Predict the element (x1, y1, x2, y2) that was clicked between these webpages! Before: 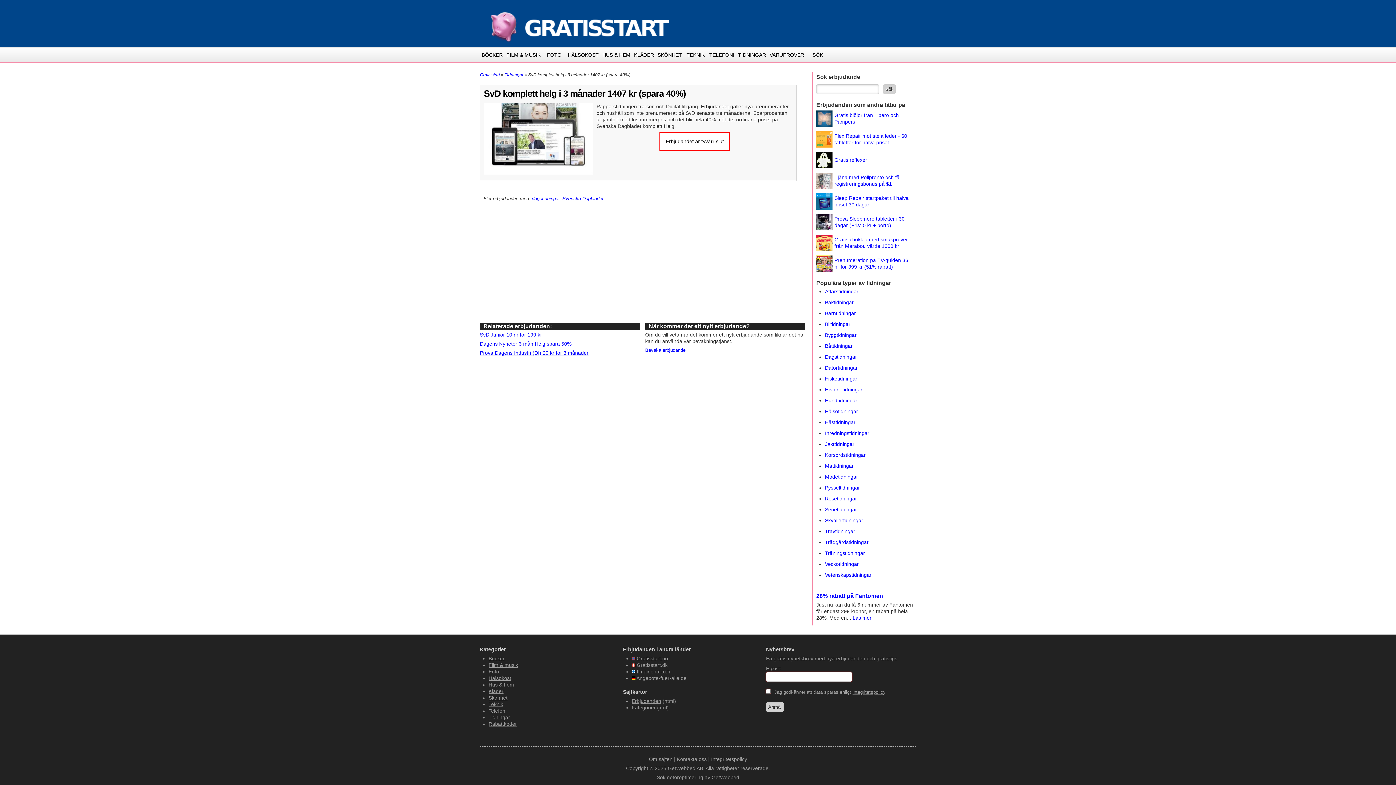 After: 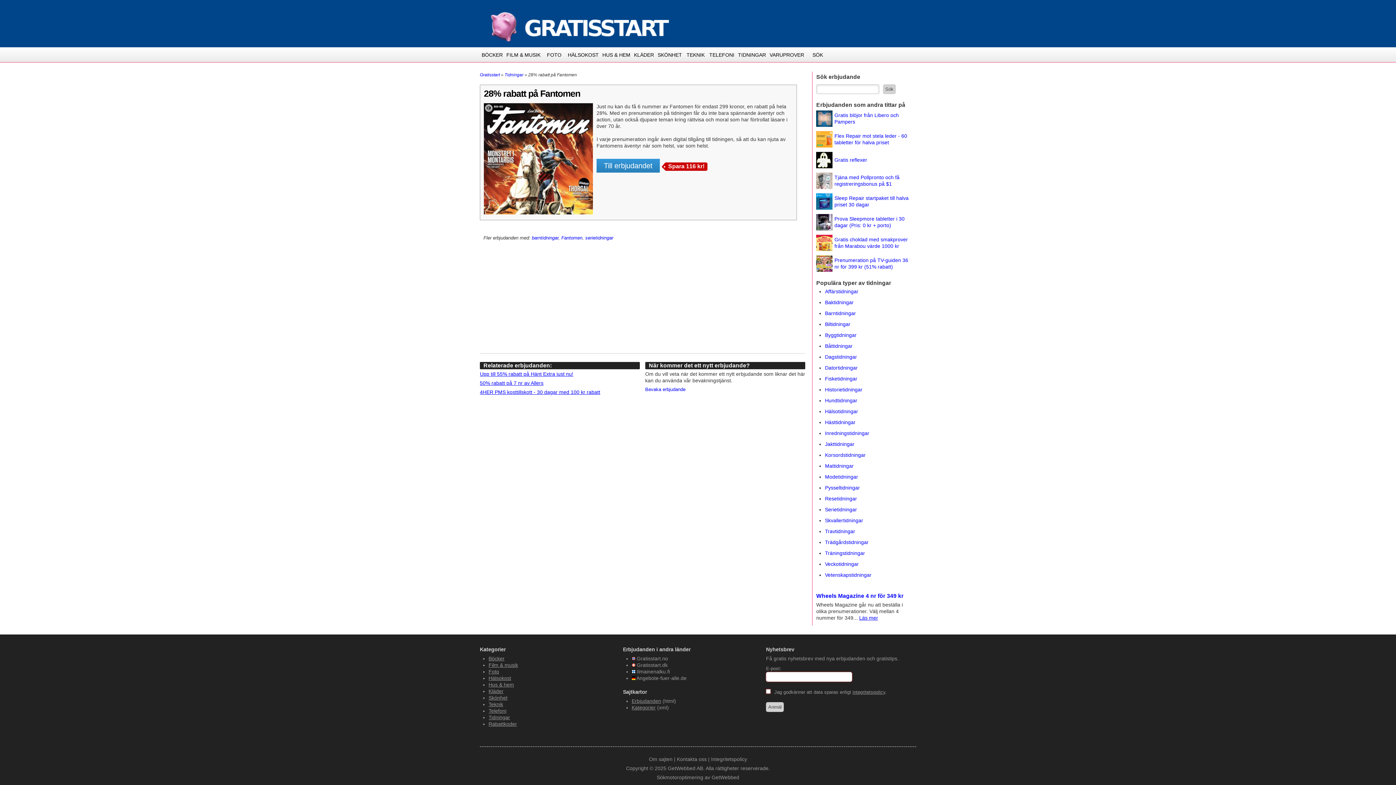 Action: bbox: (852, 615, 871, 621) label: Läs mer